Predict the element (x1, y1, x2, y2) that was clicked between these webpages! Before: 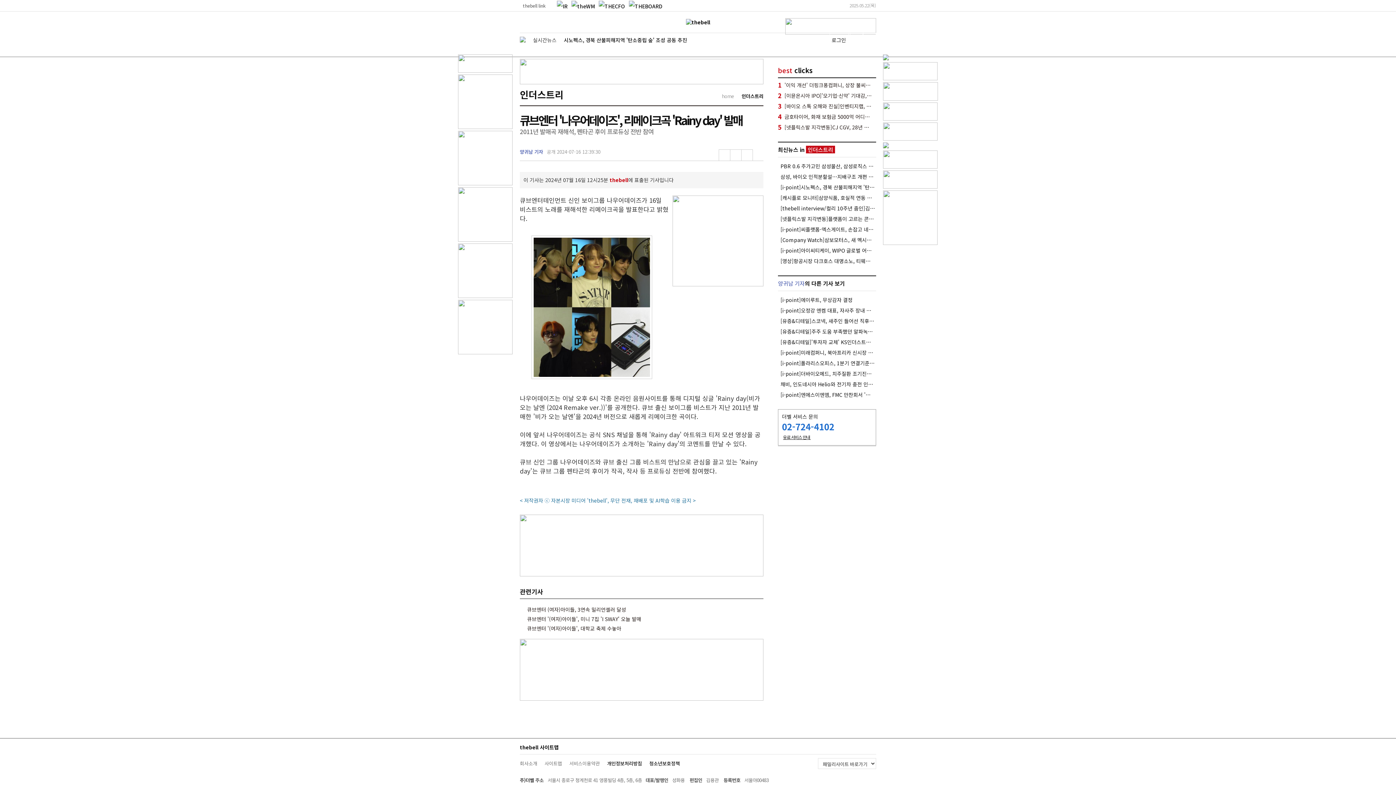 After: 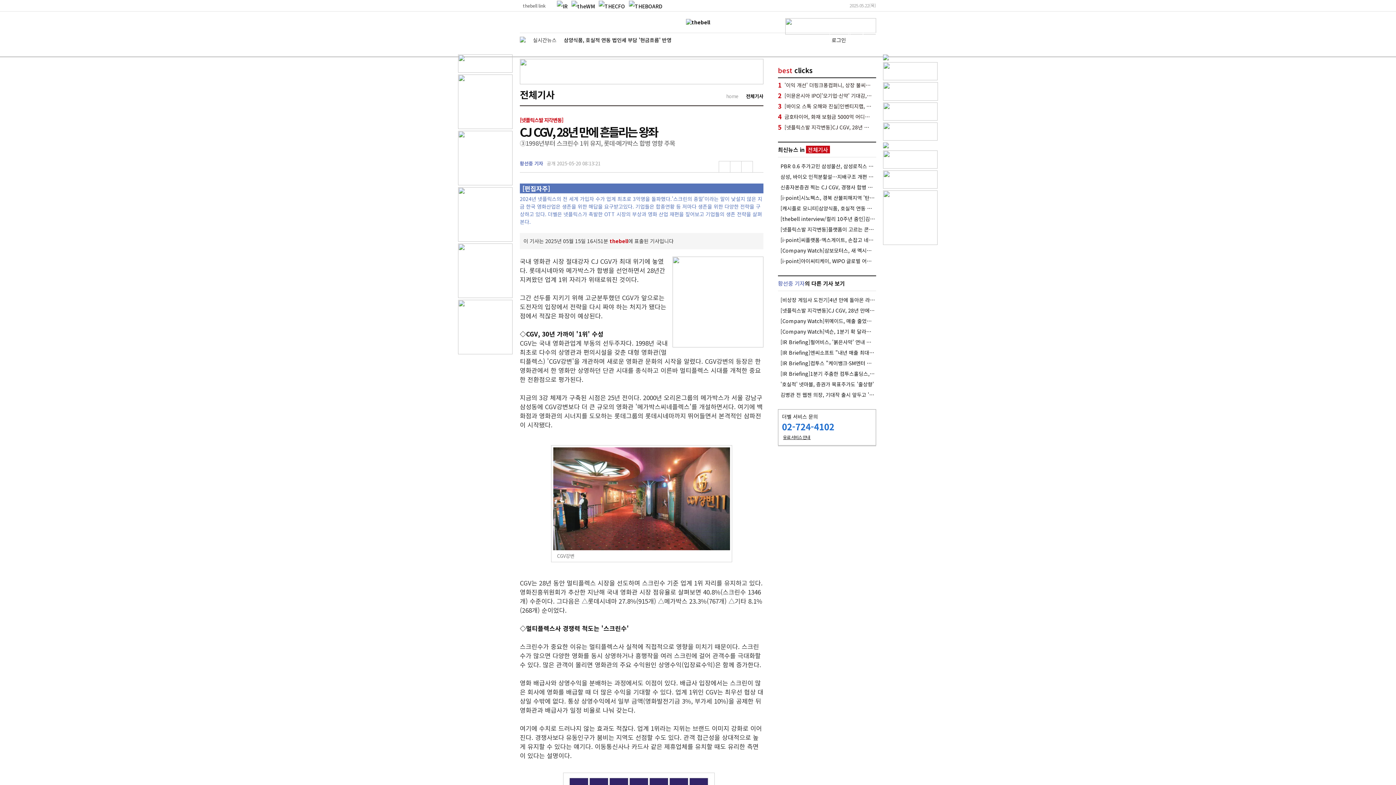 Action: bbox: (784, 124, 872, 130) label: [넷플릭스발 지각변동]CJ CGV, 28년 만에 흔들리는 왕좌